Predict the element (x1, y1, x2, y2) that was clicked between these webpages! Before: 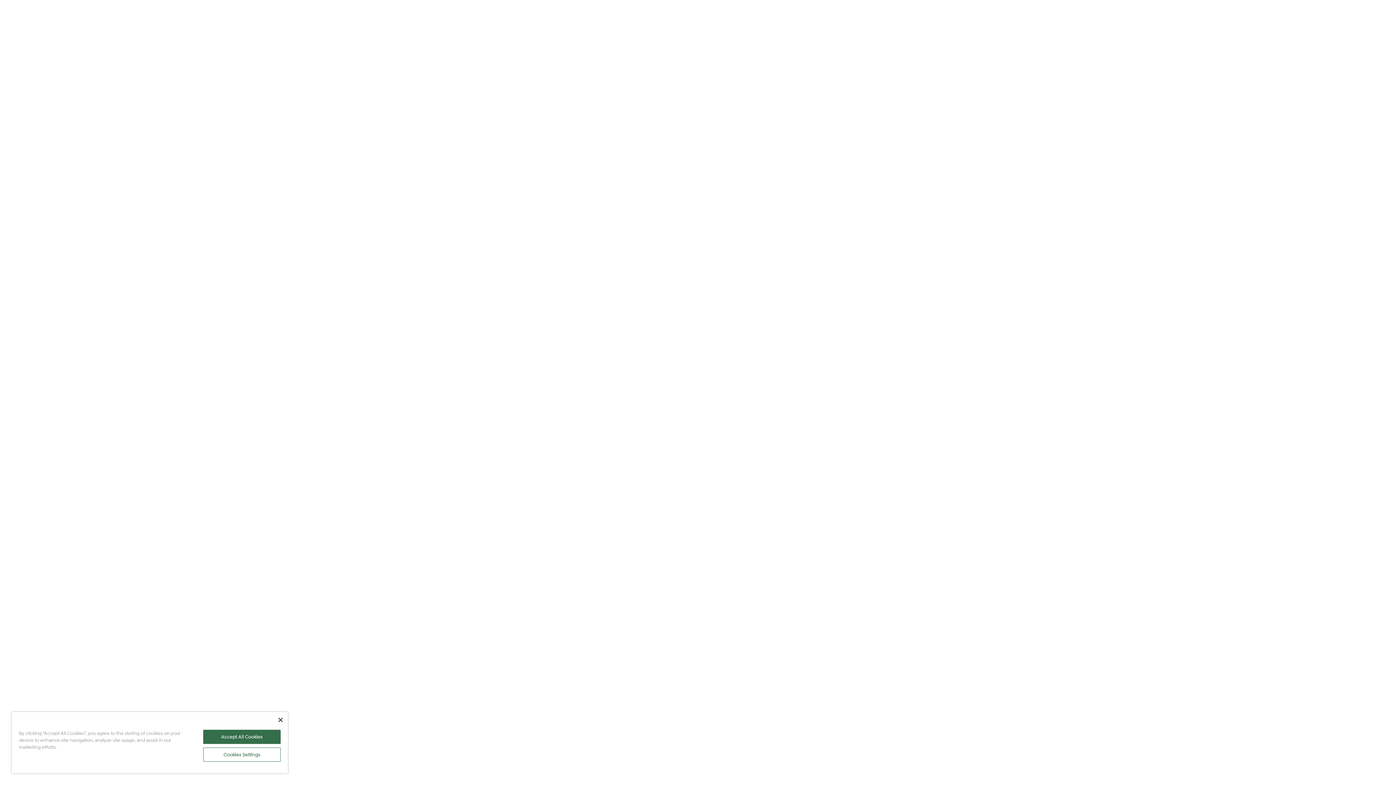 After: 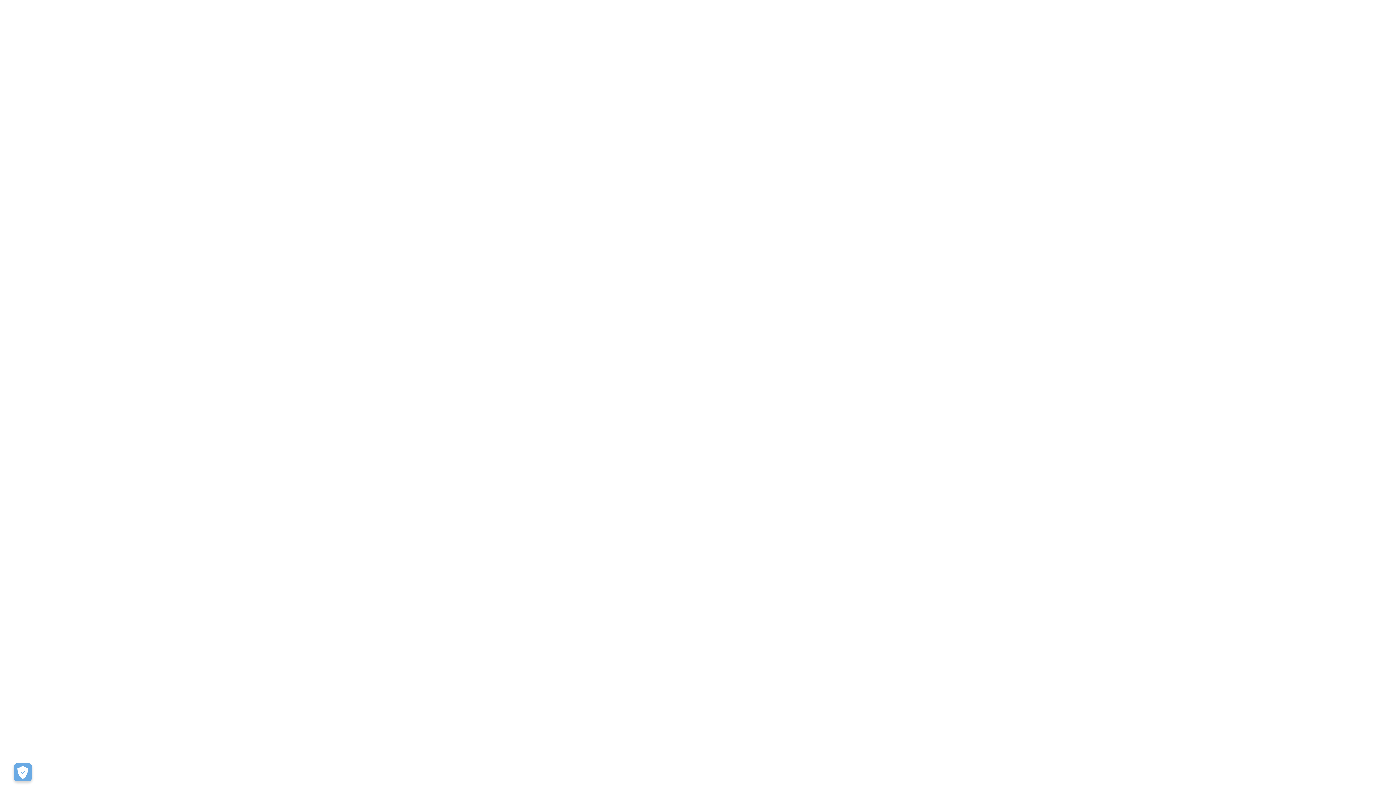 Action: bbox: (203, 730, 280, 744) label: Accept All Cookies